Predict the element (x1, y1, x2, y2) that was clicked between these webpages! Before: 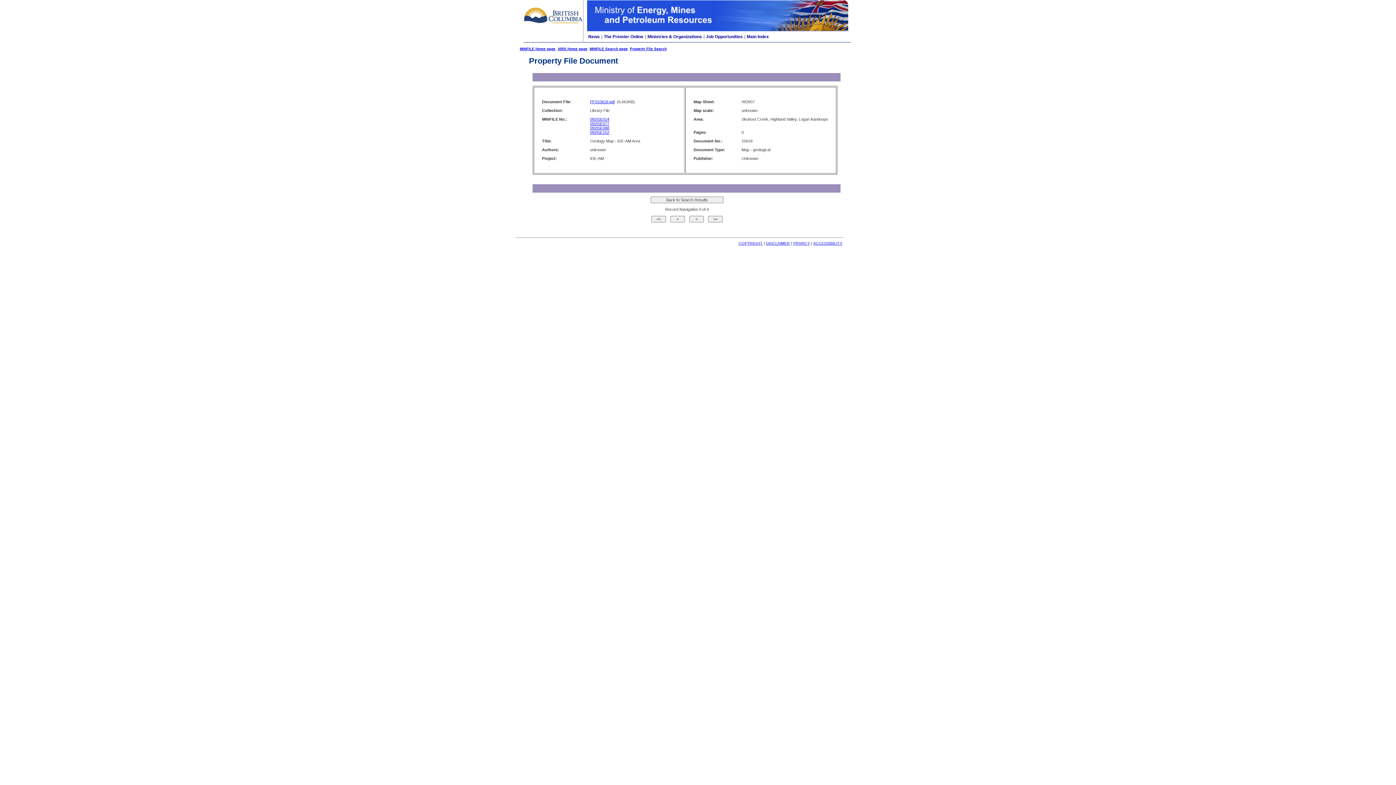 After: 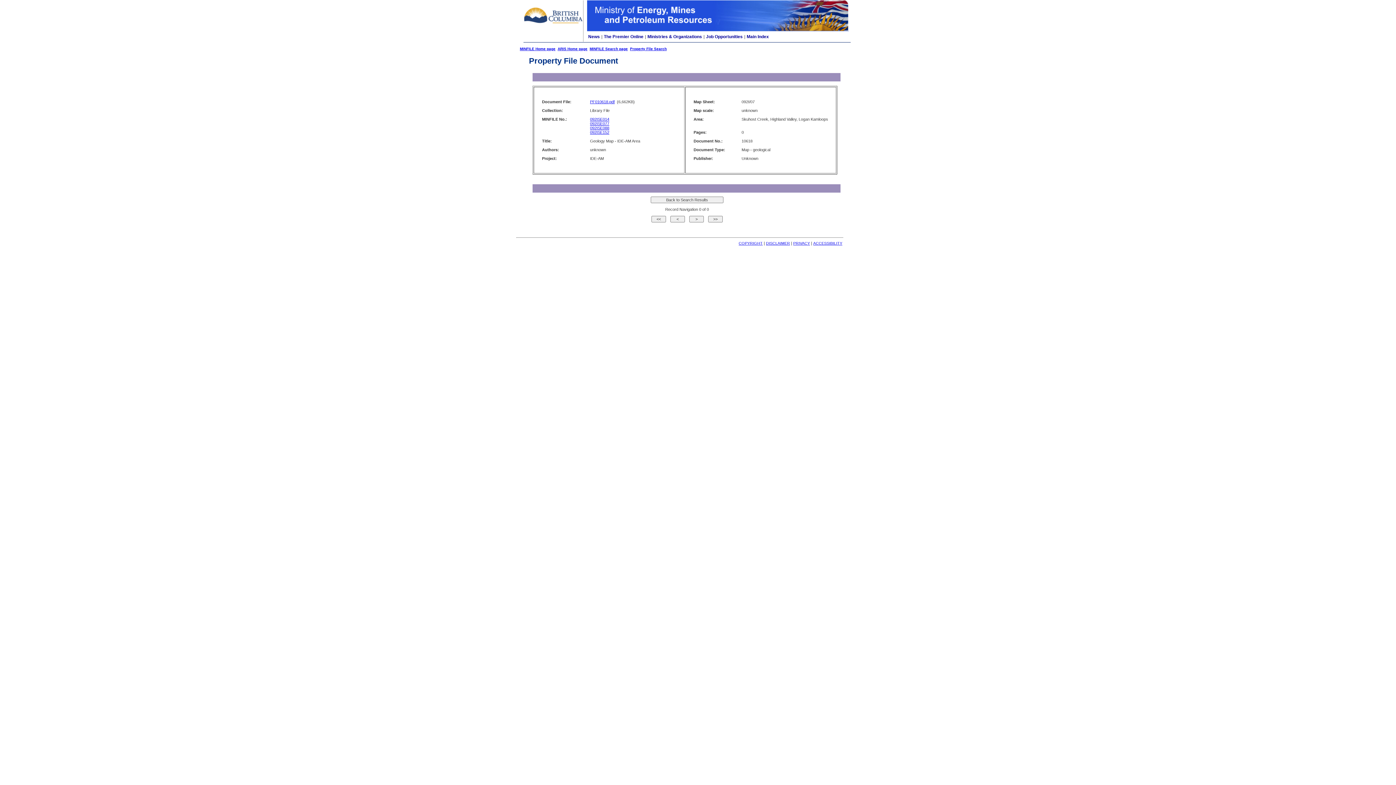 Action: label: 092ISE077 bbox: (590, 121, 609, 125)